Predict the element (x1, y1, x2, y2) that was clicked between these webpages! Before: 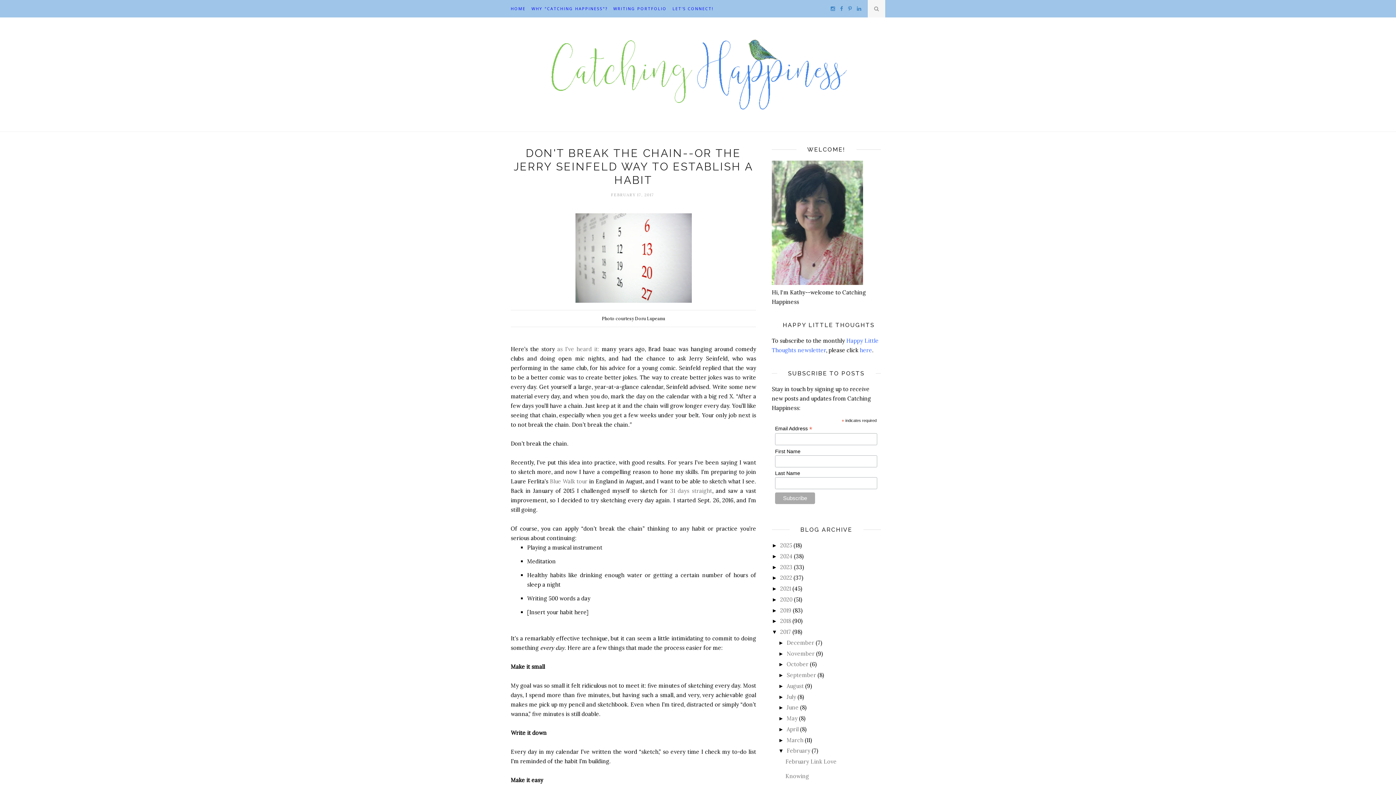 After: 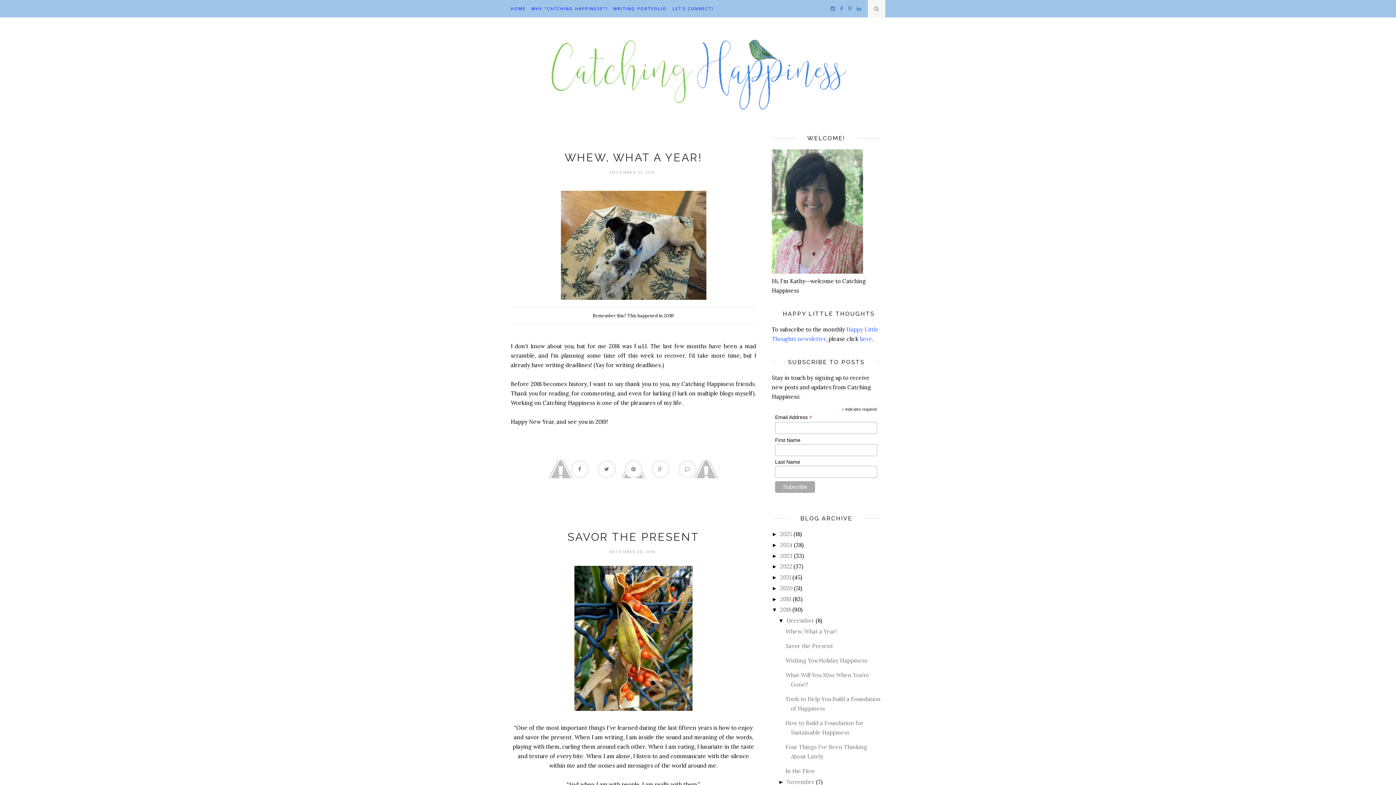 Action: label: 2018 bbox: (780, 617, 791, 624)